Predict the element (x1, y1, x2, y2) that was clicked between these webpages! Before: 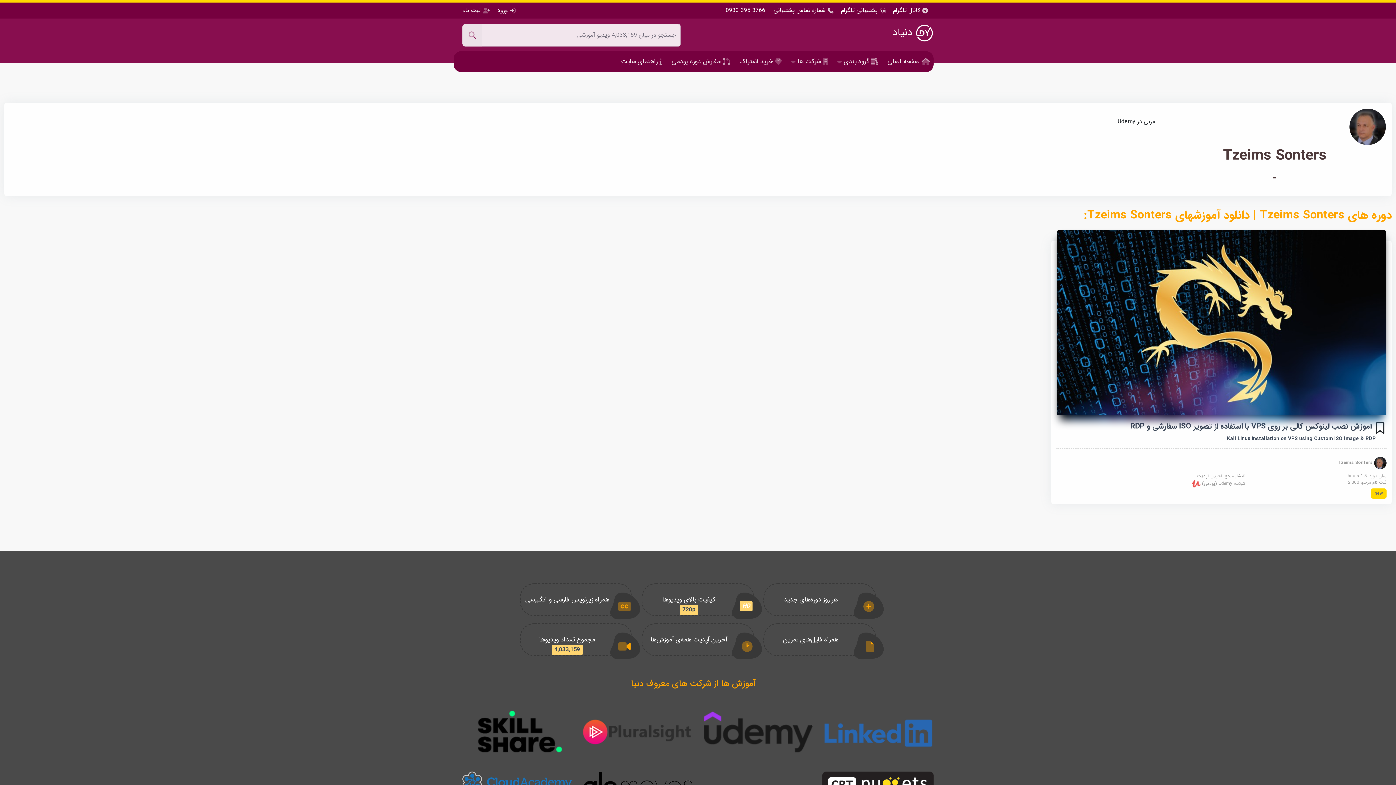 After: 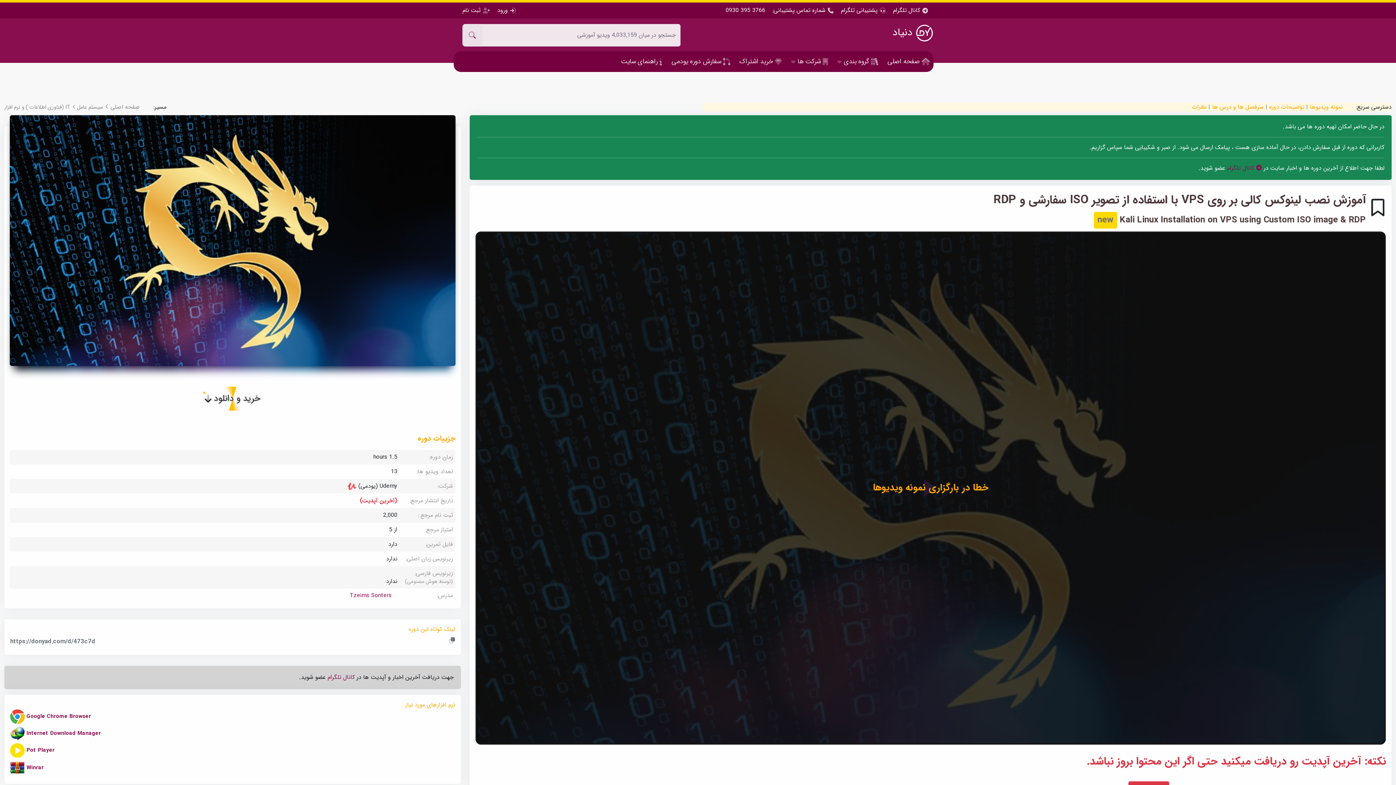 Action: bbox: (1130, 420, 1372, 432) label: آموزش نصب لینوکس کالی بر روی VPS با استفاده از تصویر ISO سفارشی و RDP